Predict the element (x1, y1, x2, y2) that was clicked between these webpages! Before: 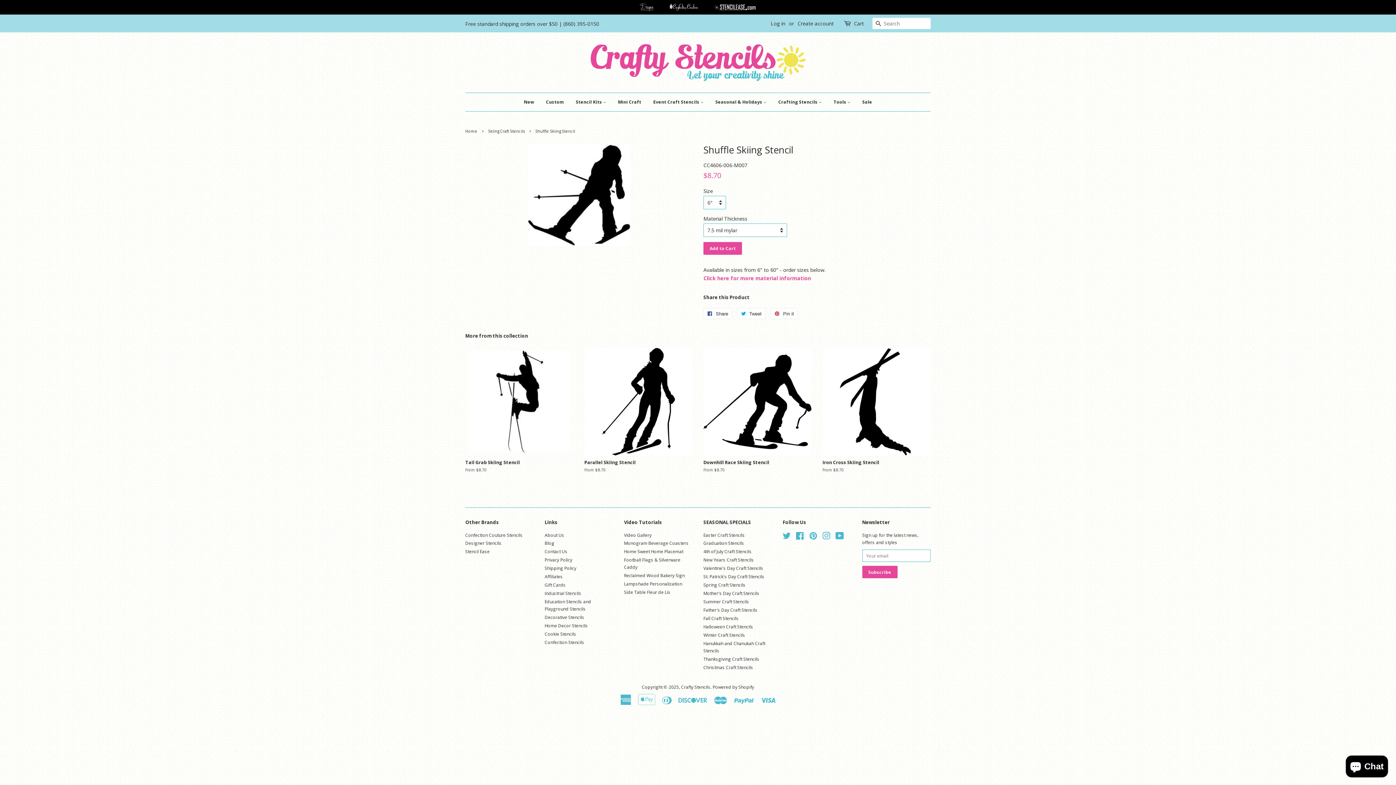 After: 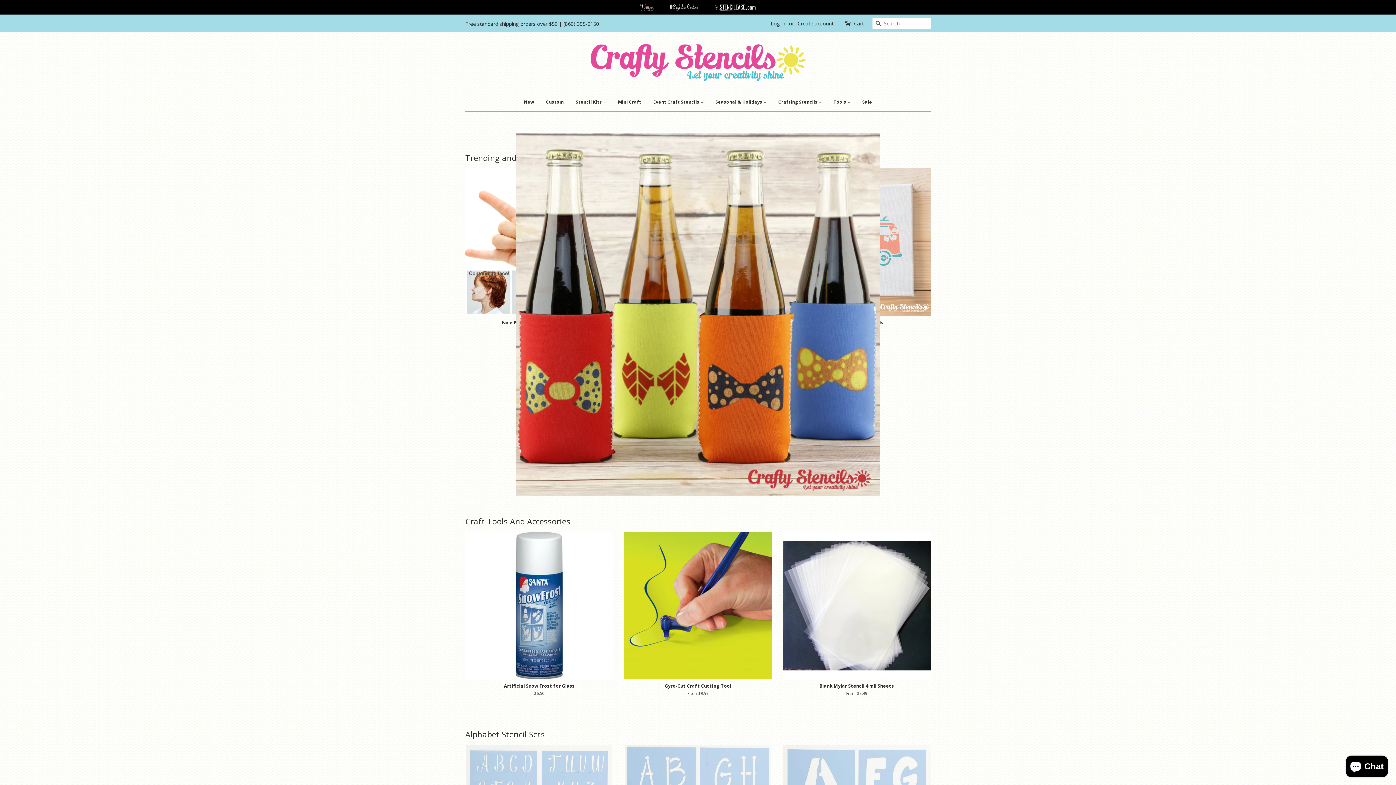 Action: label: Home bbox: (465, 128, 479, 133)